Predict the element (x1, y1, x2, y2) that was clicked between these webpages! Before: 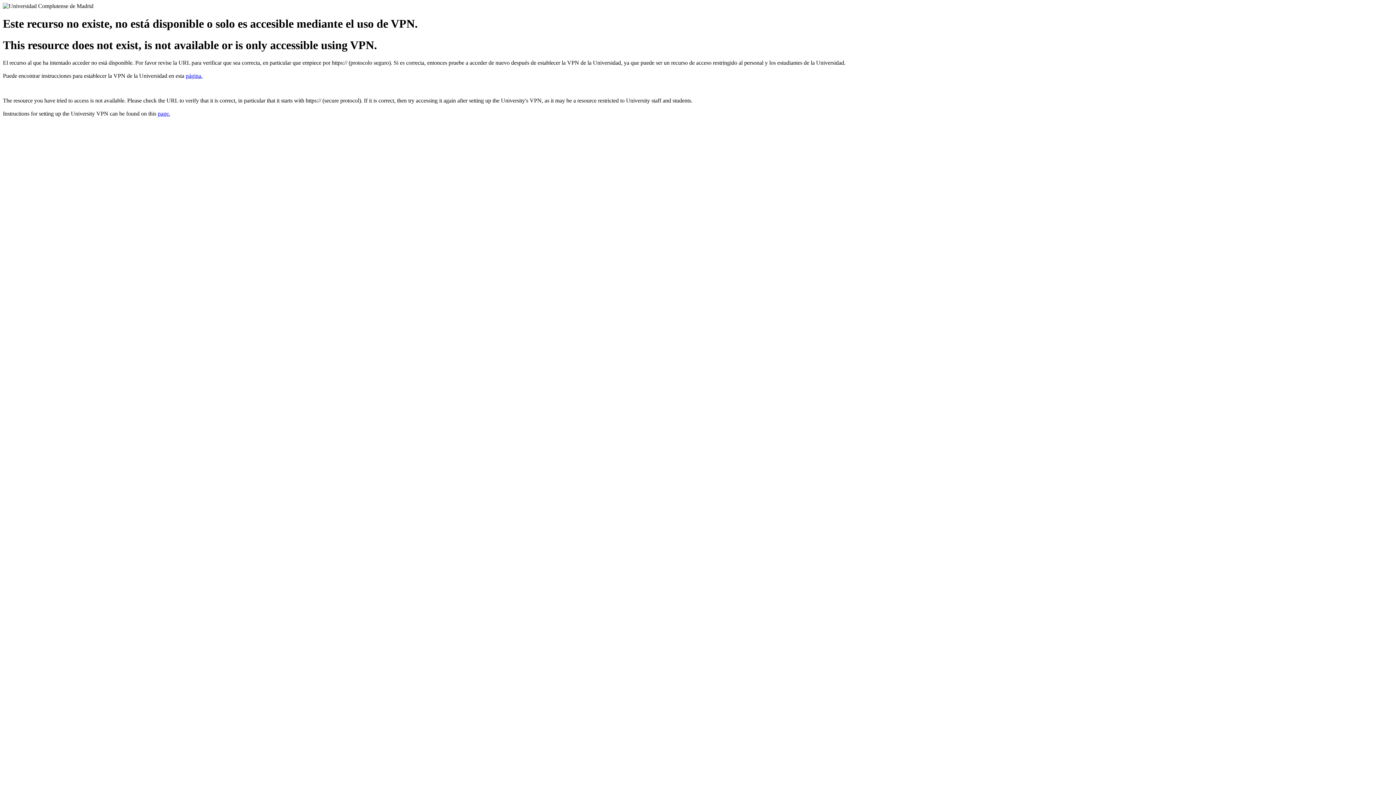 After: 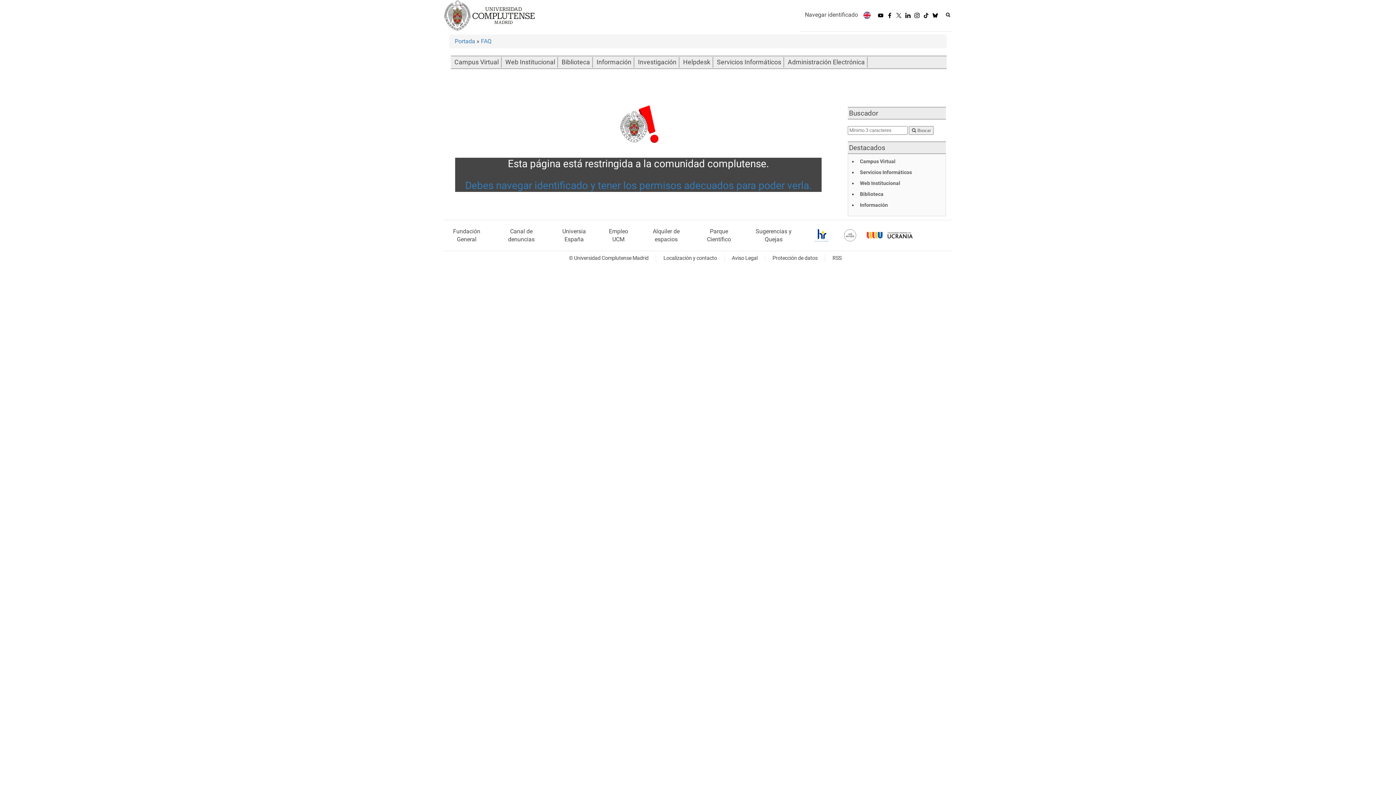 Action: label: página. bbox: (185, 72, 202, 79)